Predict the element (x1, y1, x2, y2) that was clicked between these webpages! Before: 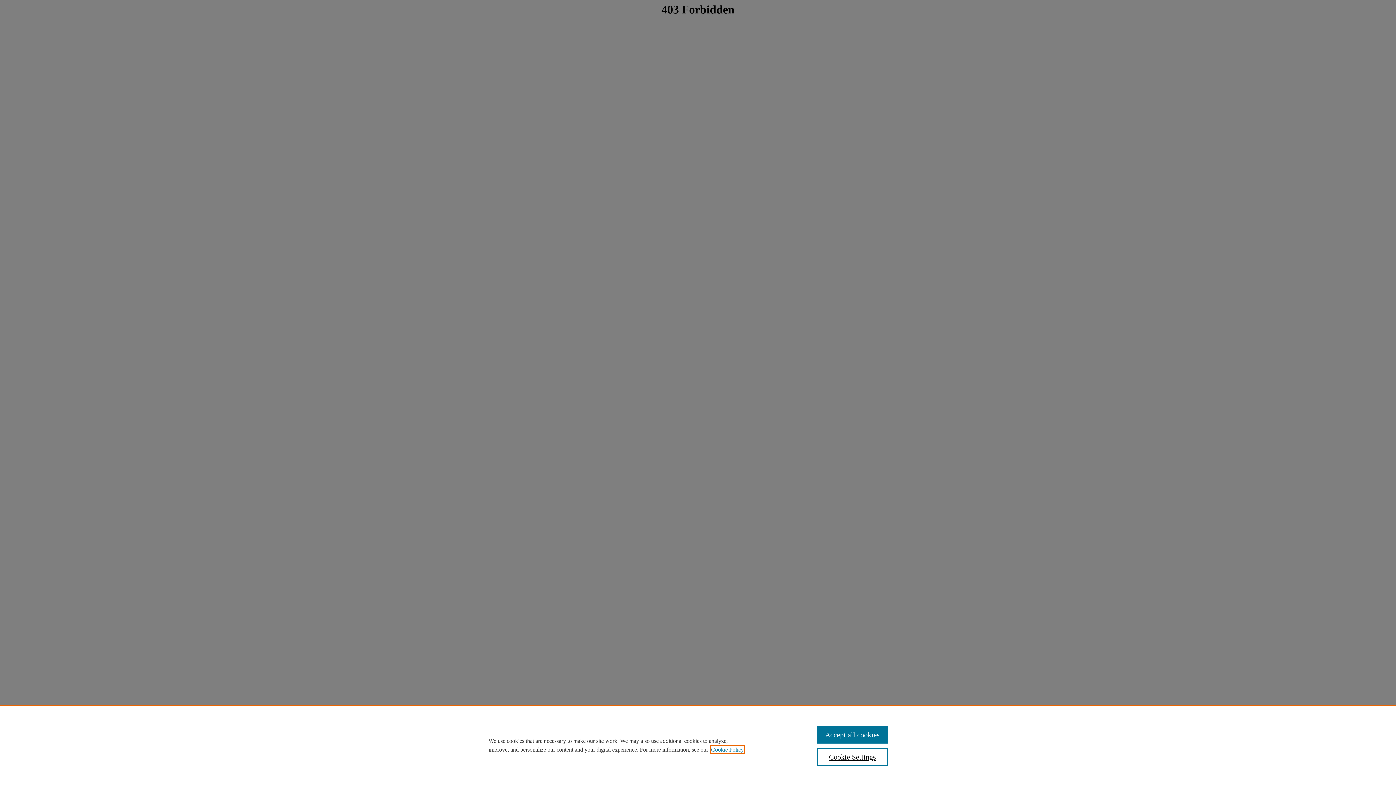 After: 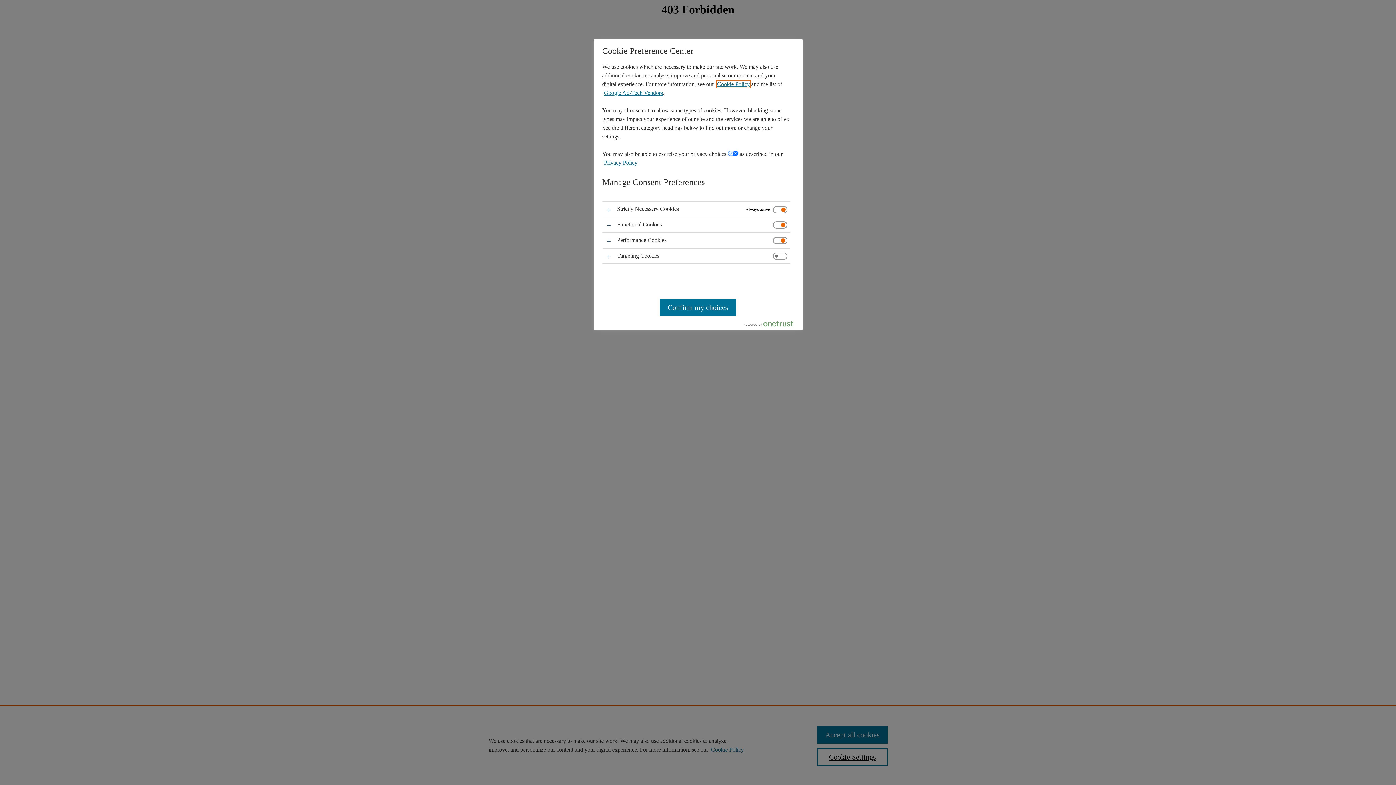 Action: label: Cookie Settings bbox: (817, 748, 887, 766)